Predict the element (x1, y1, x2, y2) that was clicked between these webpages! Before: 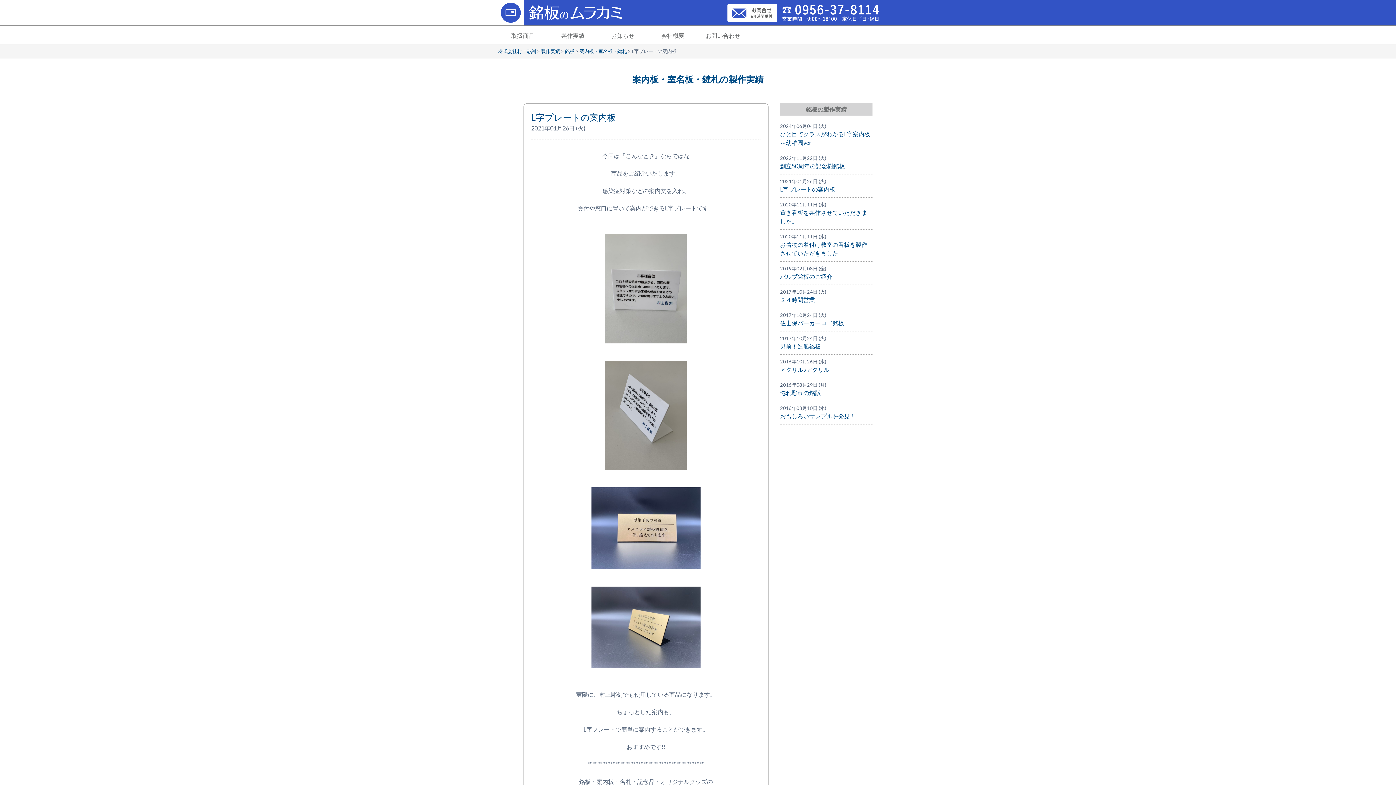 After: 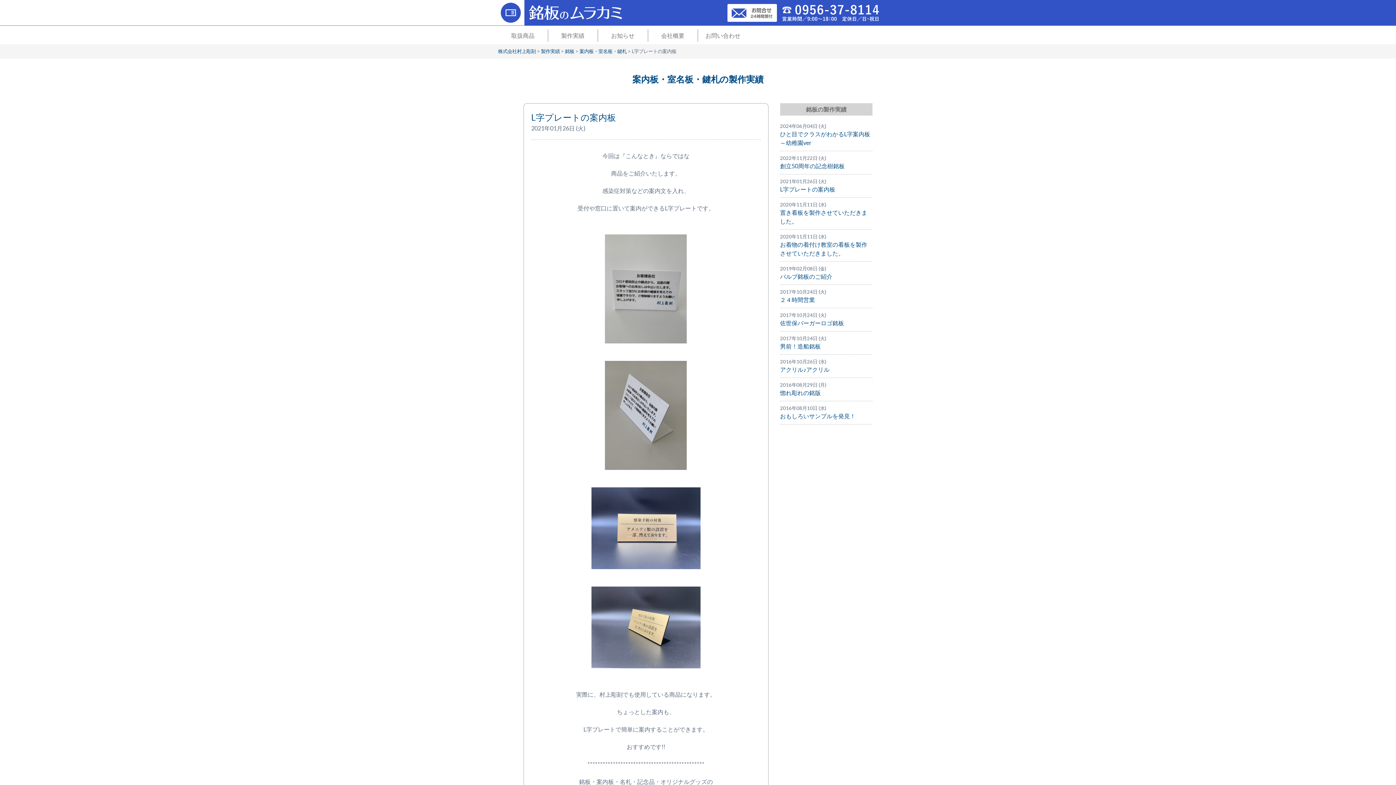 Action: bbox: (531, 112, 616, 122) label: L字プレートの案内板